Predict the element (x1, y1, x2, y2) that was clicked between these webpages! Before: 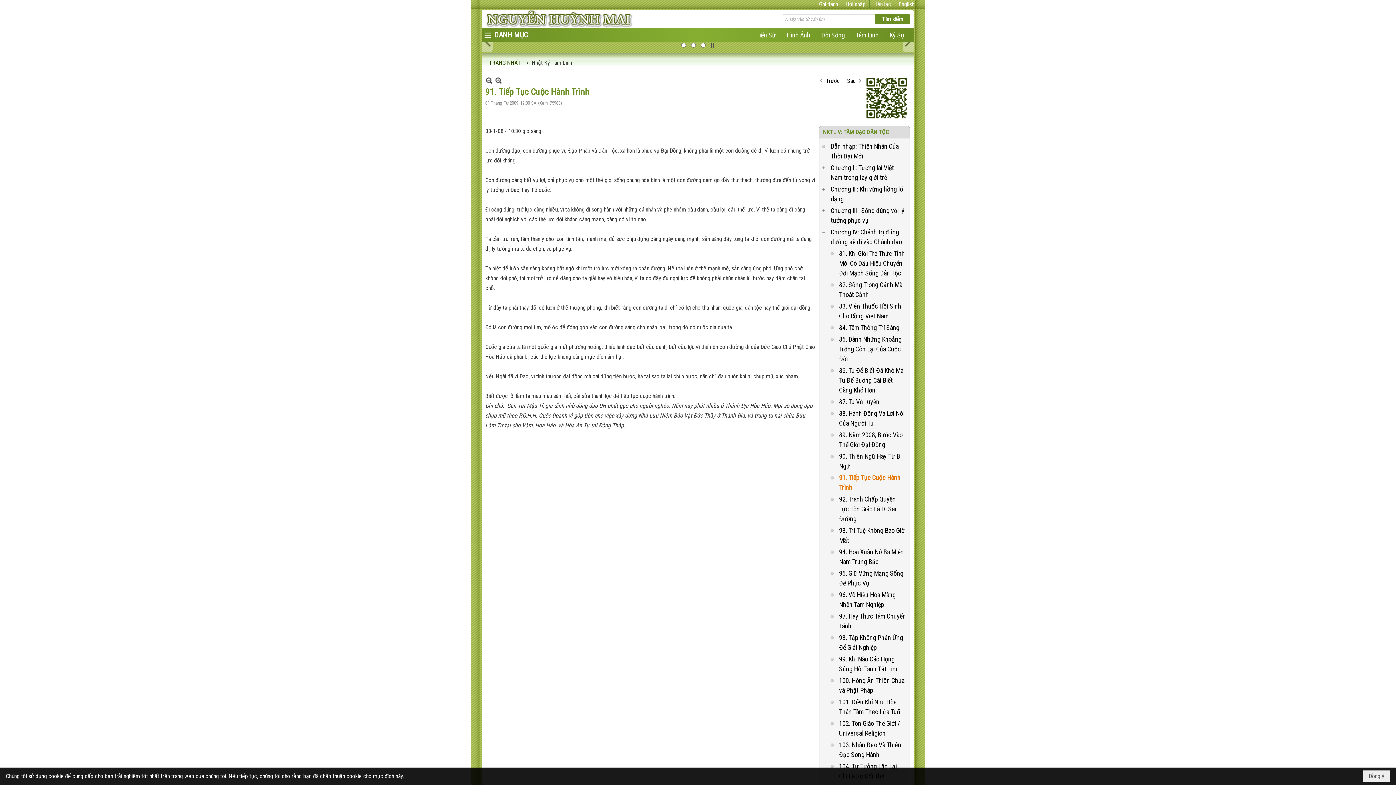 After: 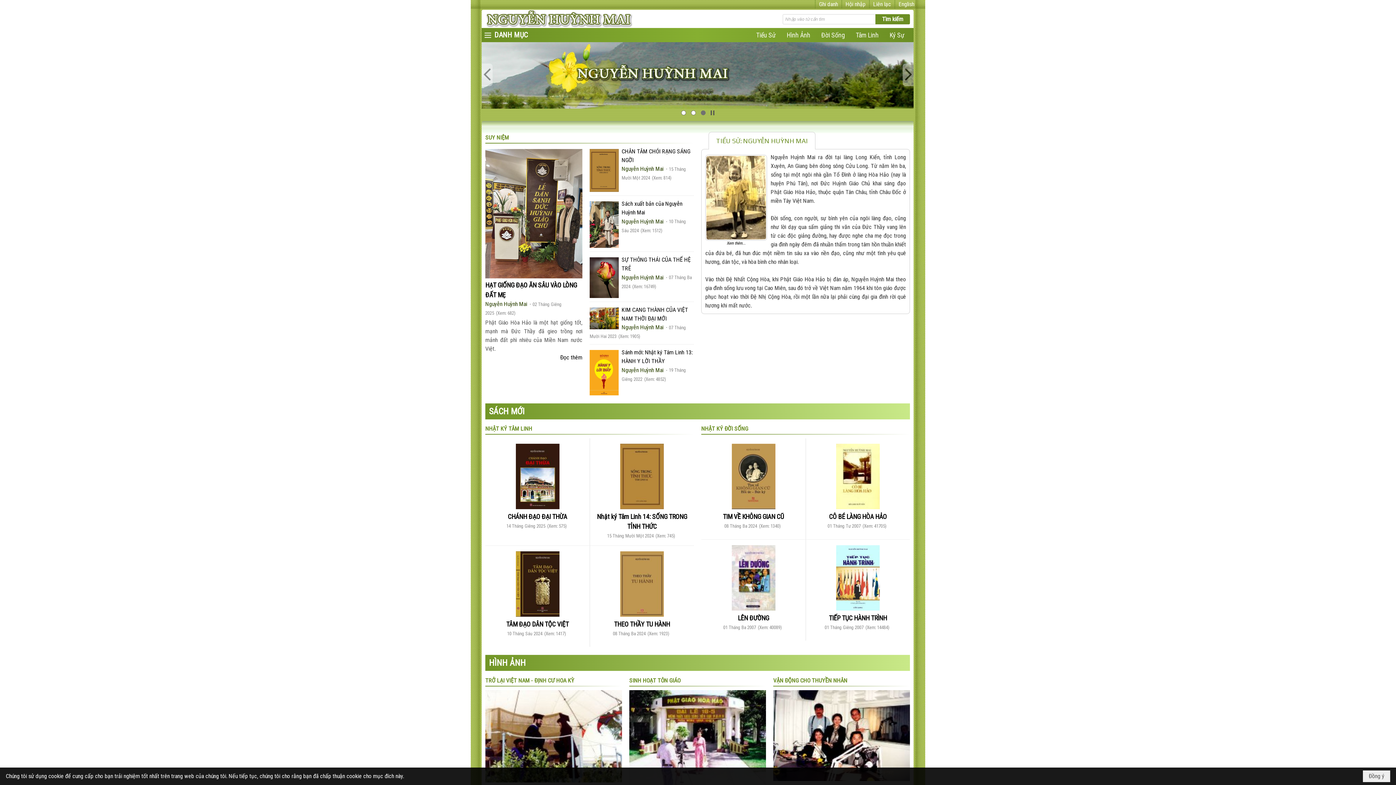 Action: bbox: (485, 9, 634, 28)